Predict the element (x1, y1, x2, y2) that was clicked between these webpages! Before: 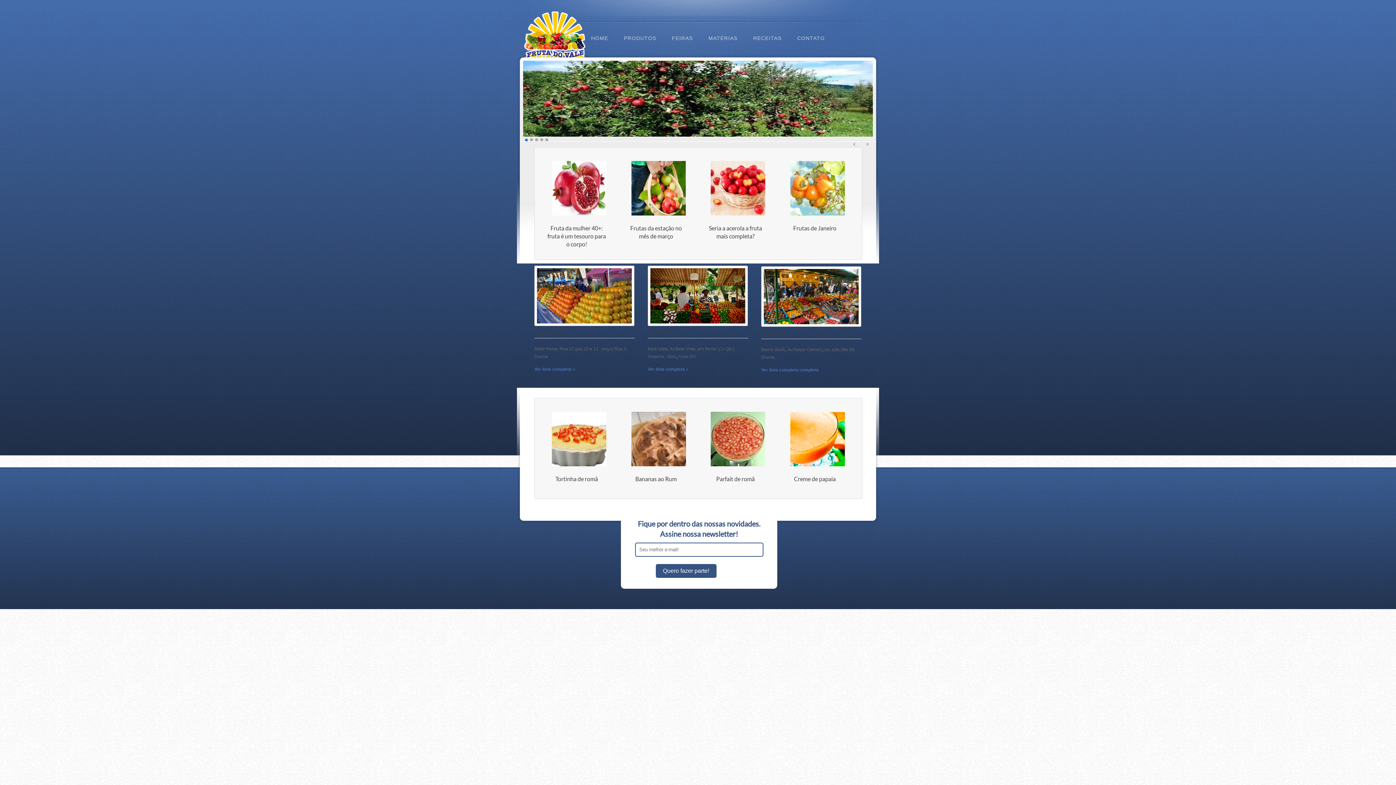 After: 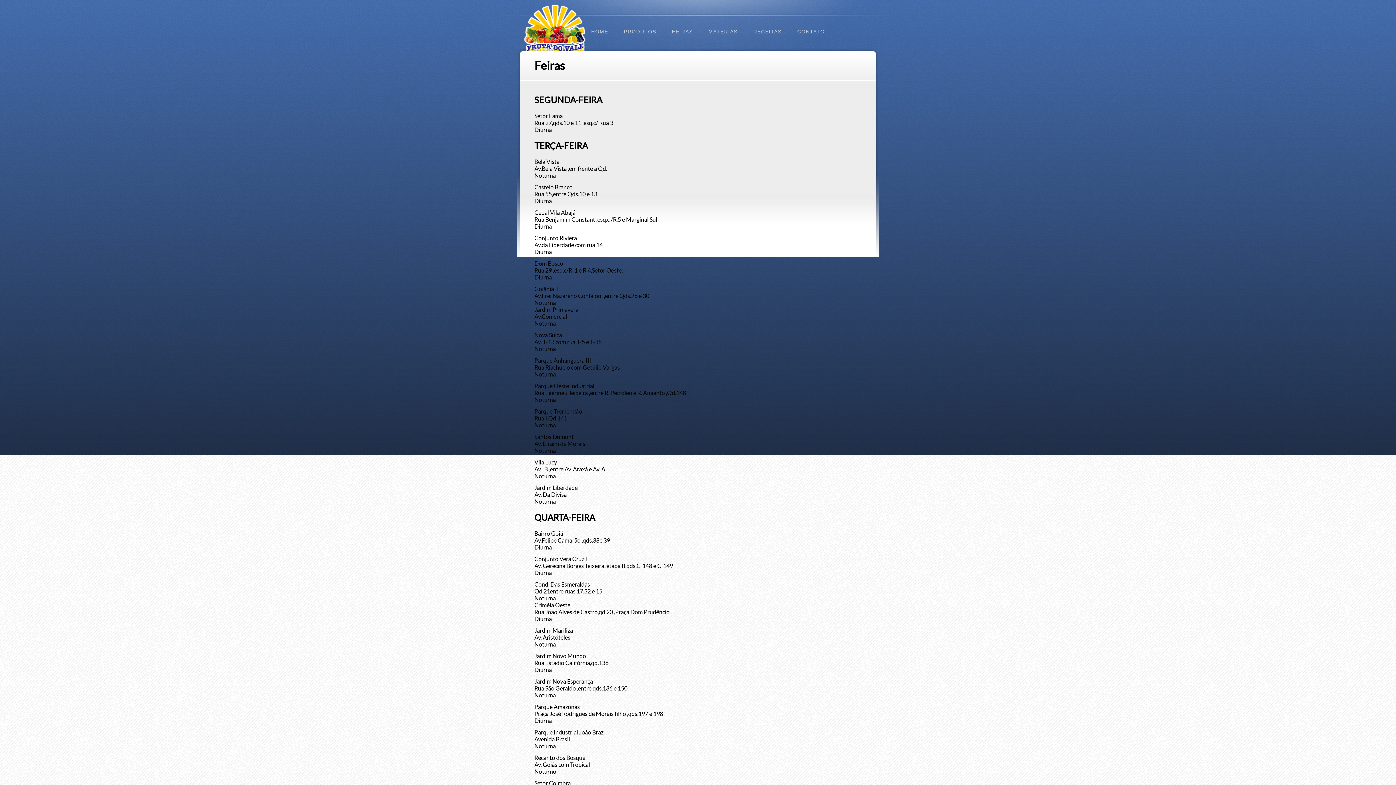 Action: label: FEIRAS bbox: (664, 28, 700, 48)